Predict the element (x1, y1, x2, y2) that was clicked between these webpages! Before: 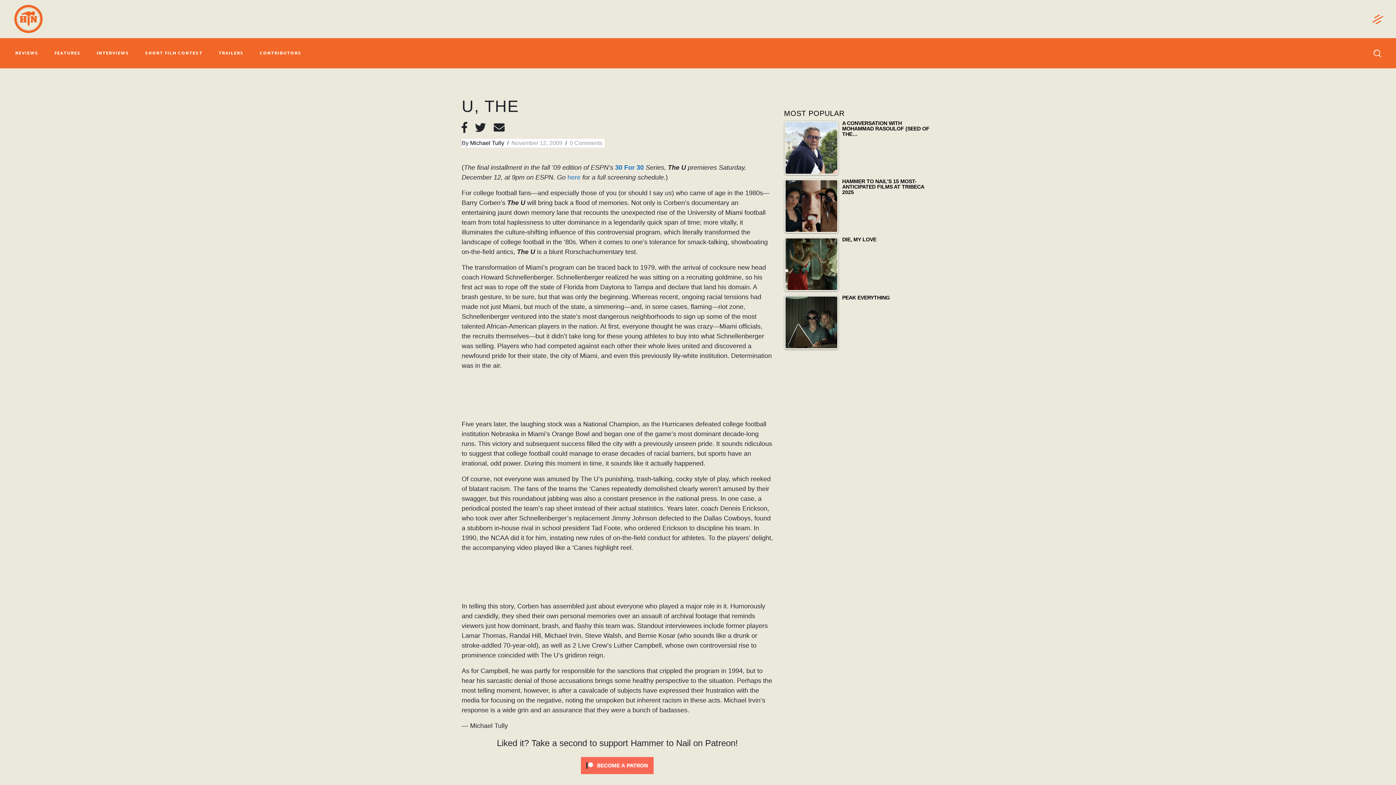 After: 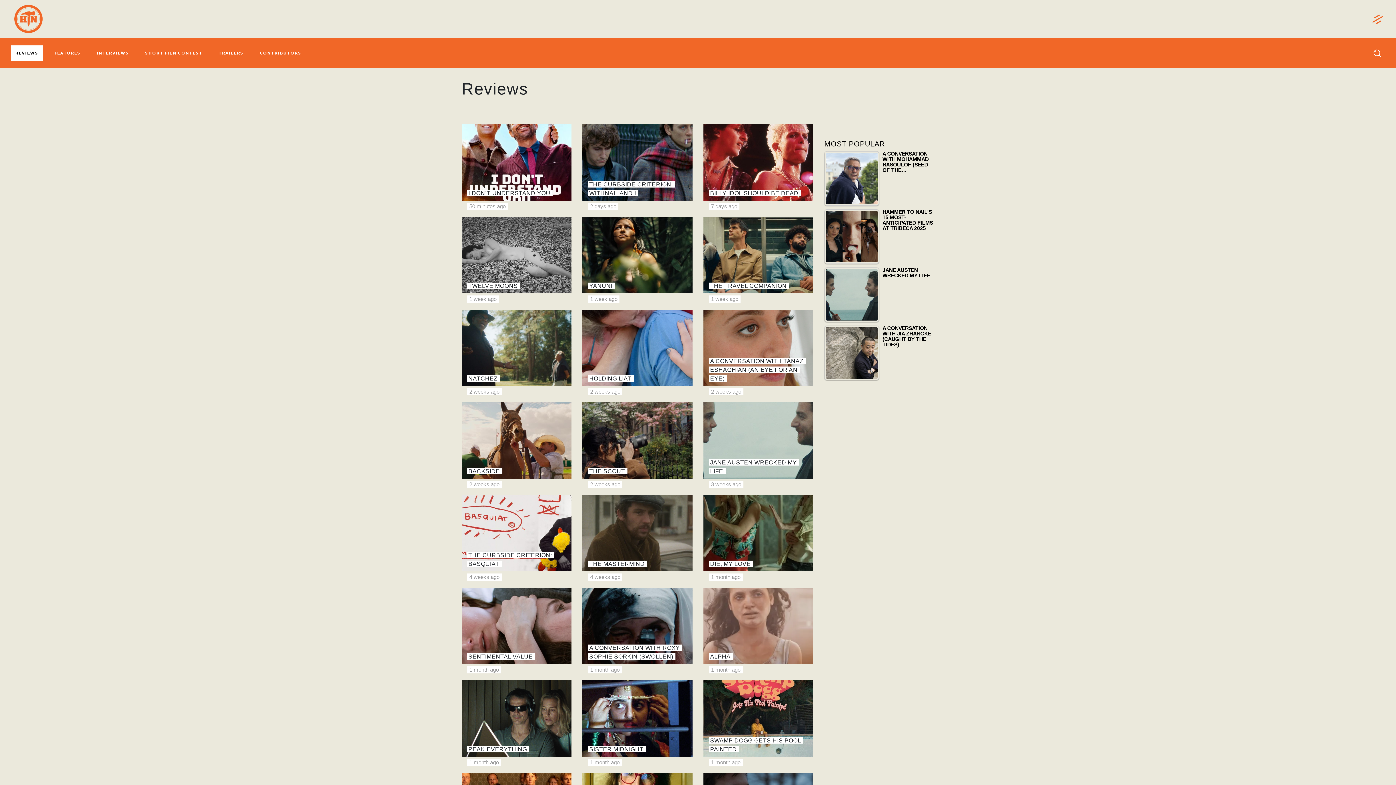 Action: bbox: (10, 45, 42, 61) label: REVIEWS